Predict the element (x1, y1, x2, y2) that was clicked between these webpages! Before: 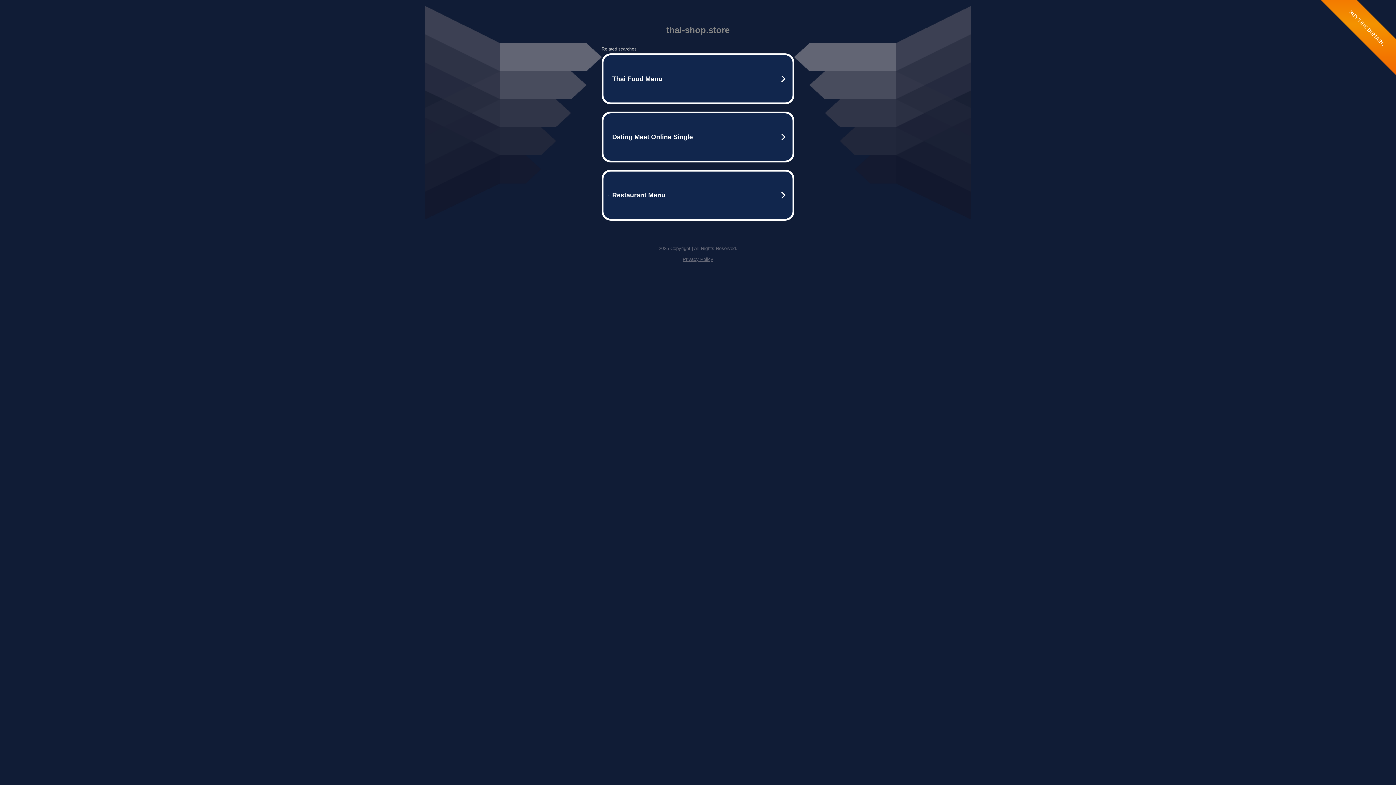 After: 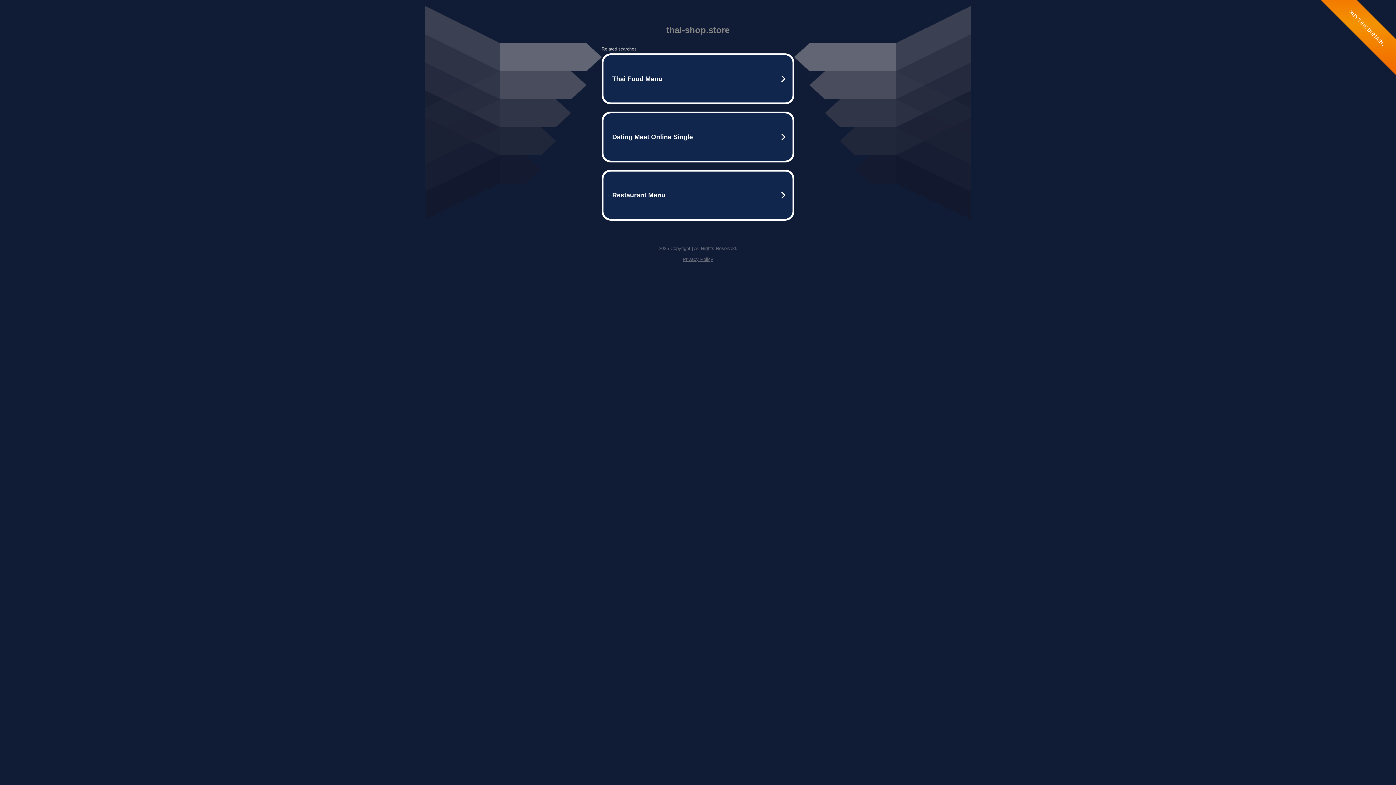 Action: bbox: (682, 256, 713, 262) label: Privacy Policy